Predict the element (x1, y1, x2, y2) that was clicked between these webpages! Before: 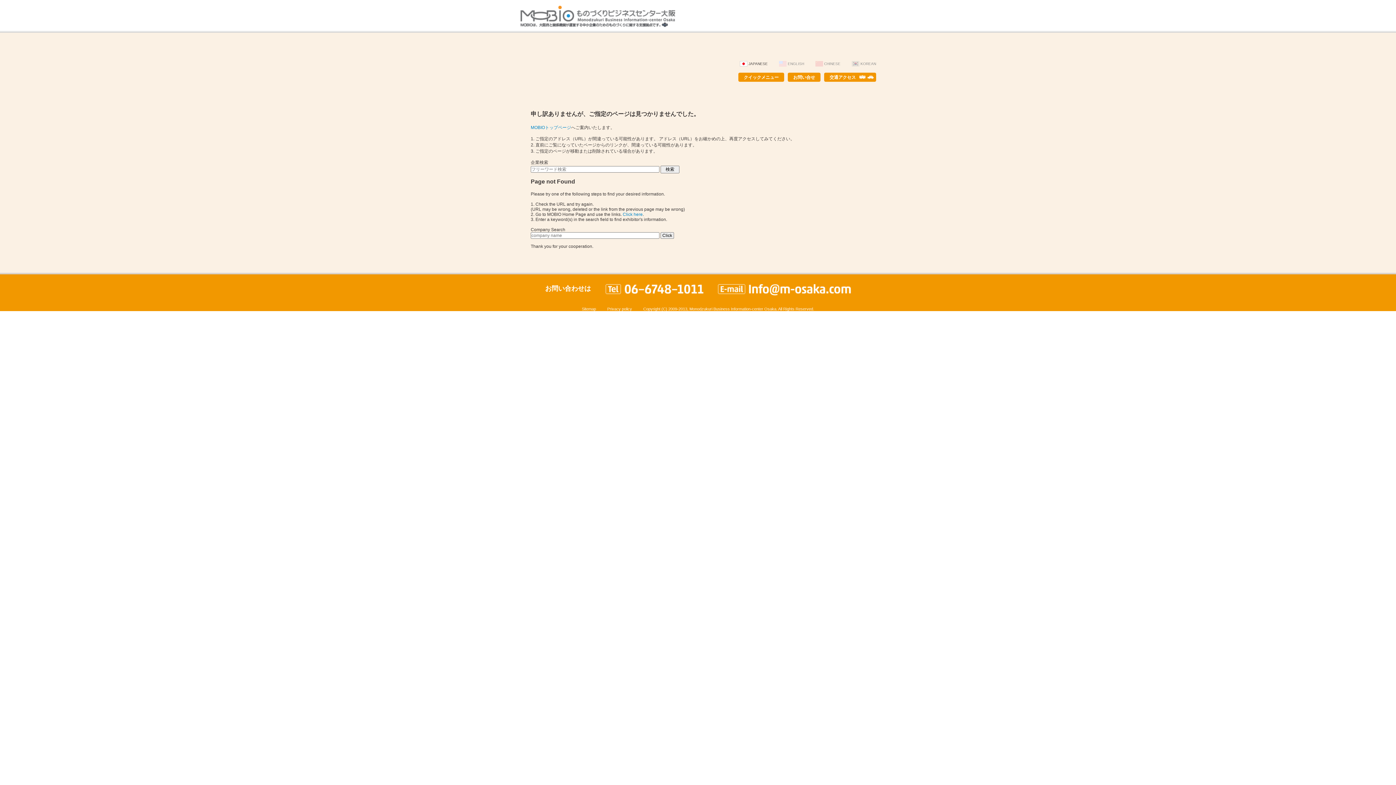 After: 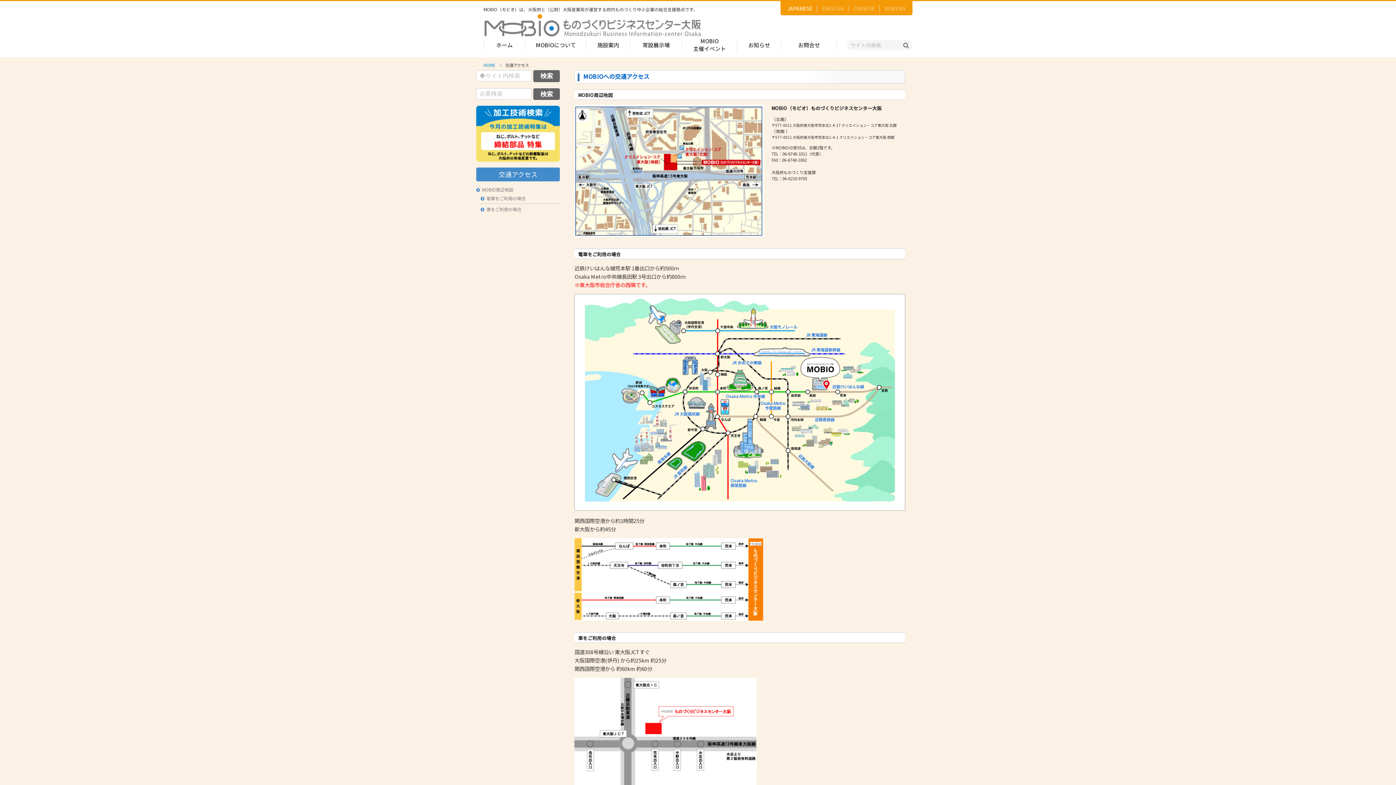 Action: bbox: (824, 72, 876, 81) label: 交通アクセス